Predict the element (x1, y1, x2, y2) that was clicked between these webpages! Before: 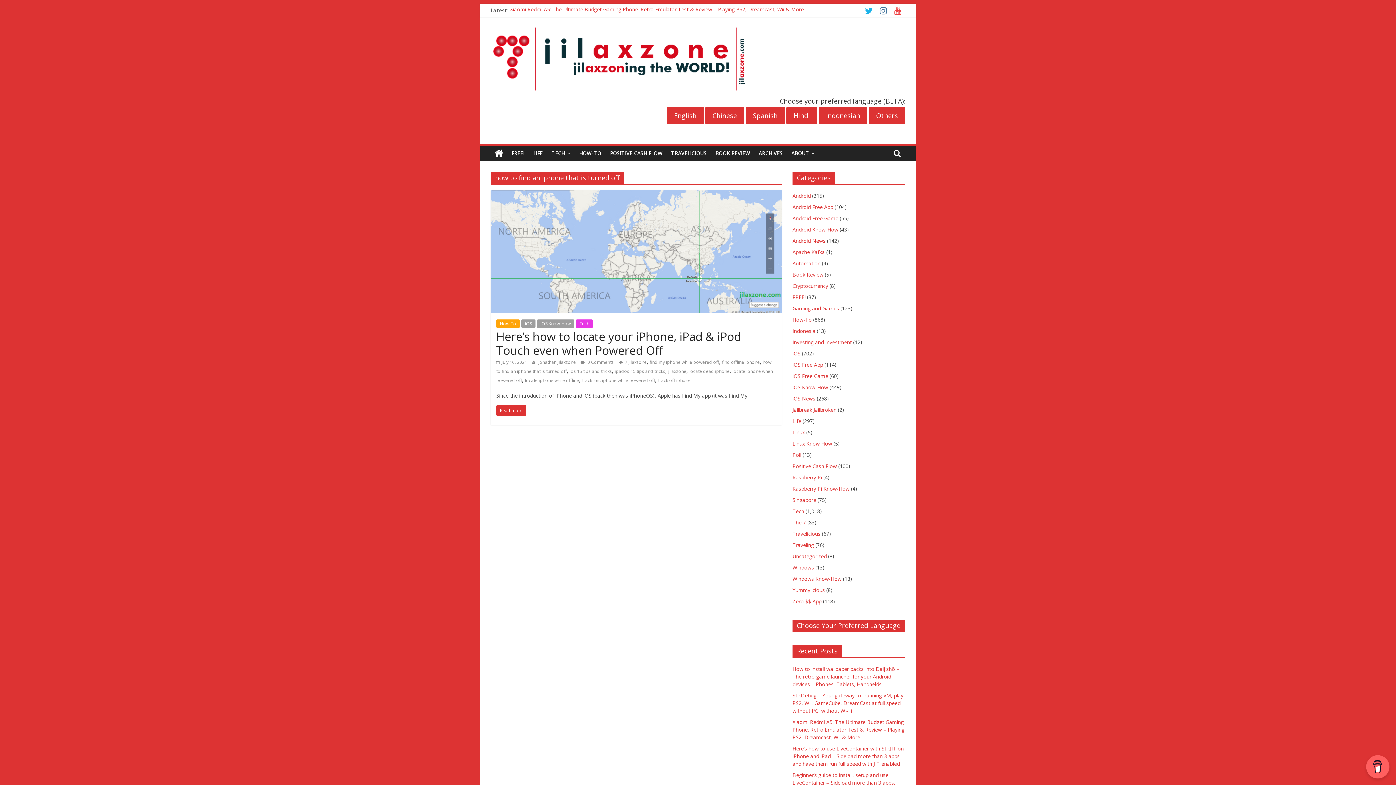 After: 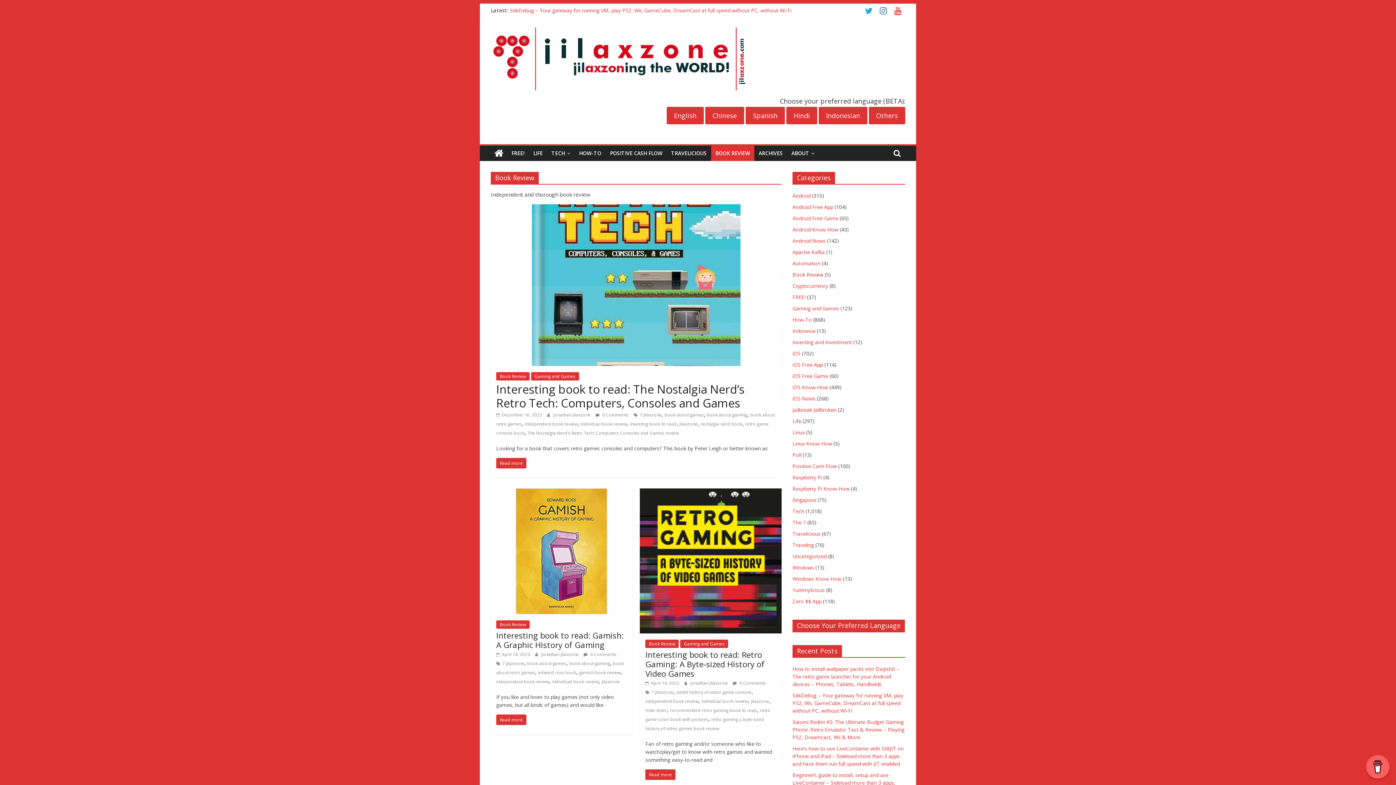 Action: bbox: (711, 145, 754, 161) label: BOOK REVIEW